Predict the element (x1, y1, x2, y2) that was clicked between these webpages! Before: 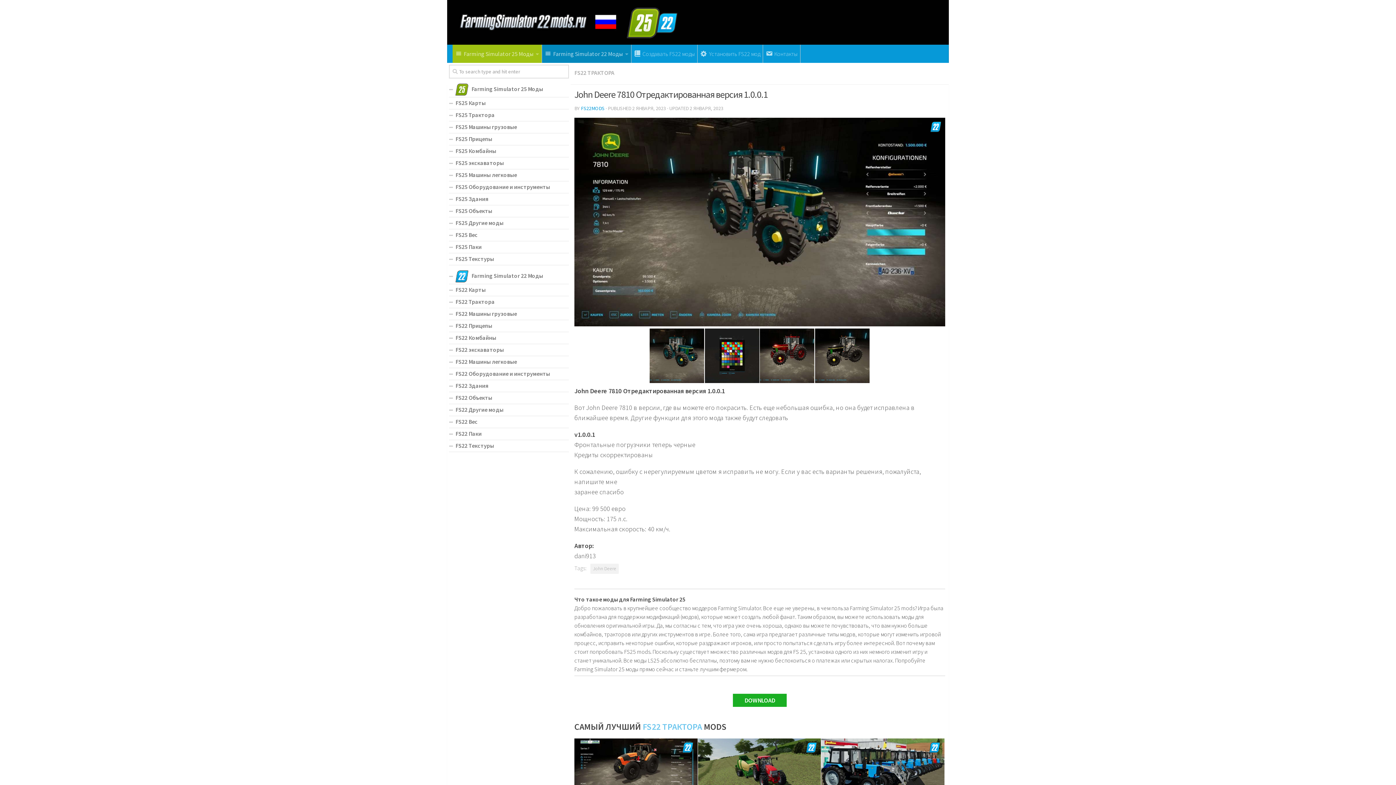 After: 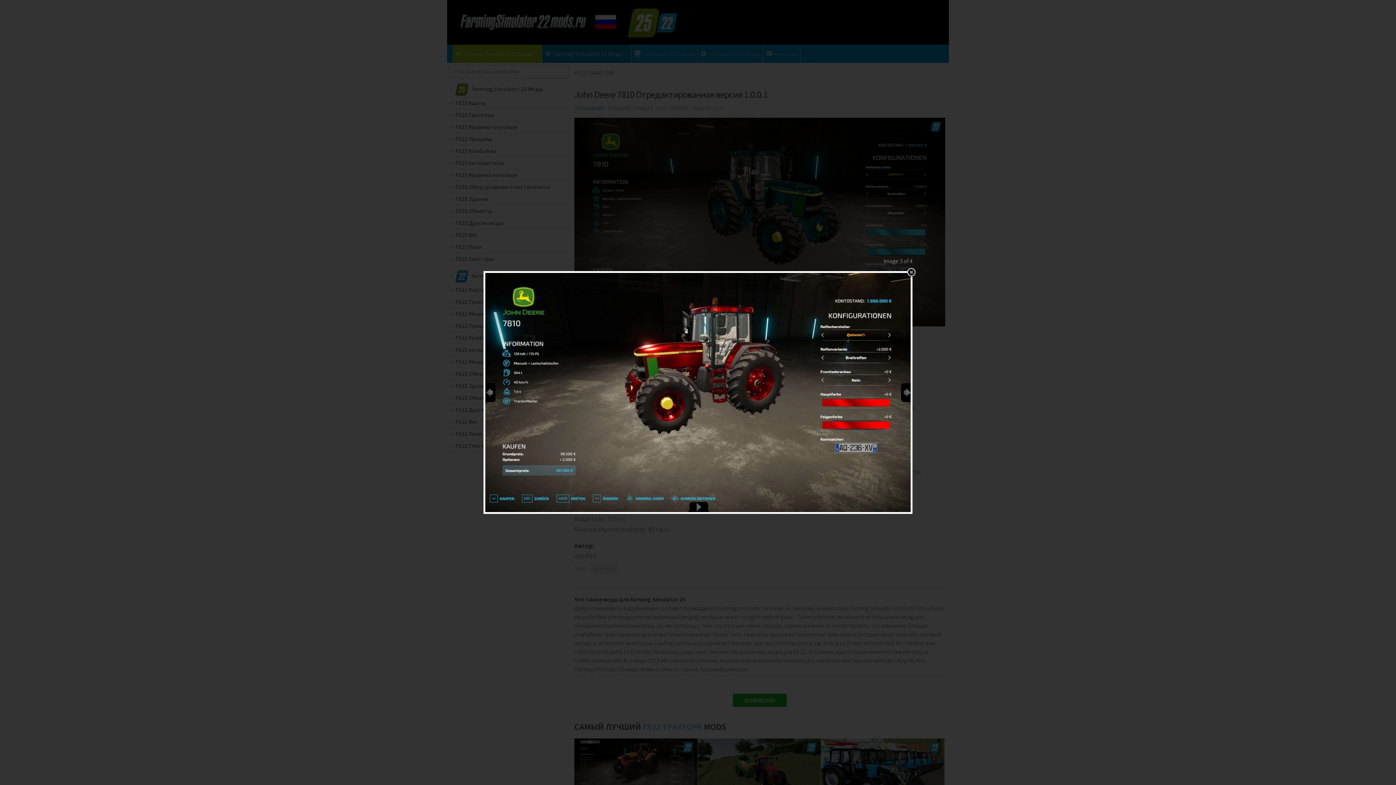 Action: bbox: (760, 376, 815, 385)